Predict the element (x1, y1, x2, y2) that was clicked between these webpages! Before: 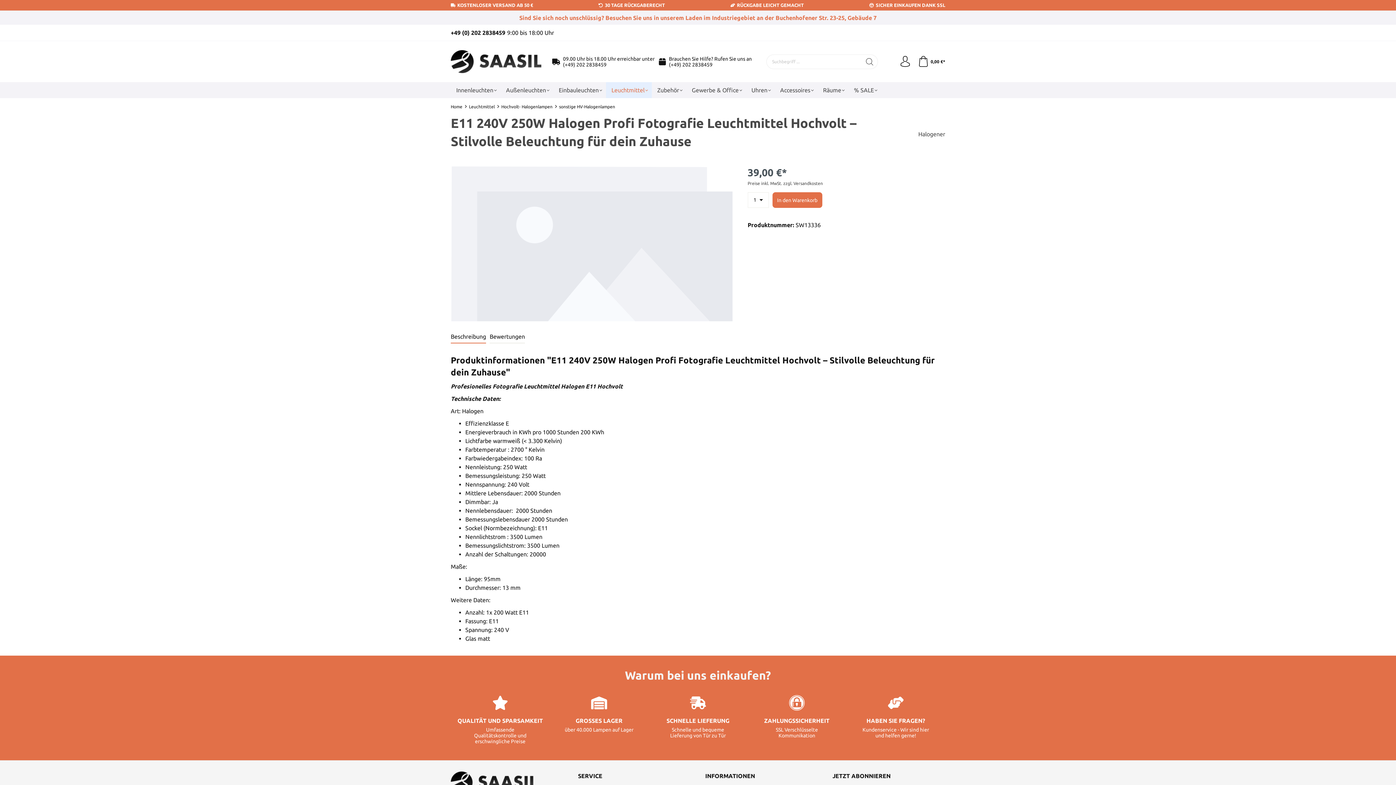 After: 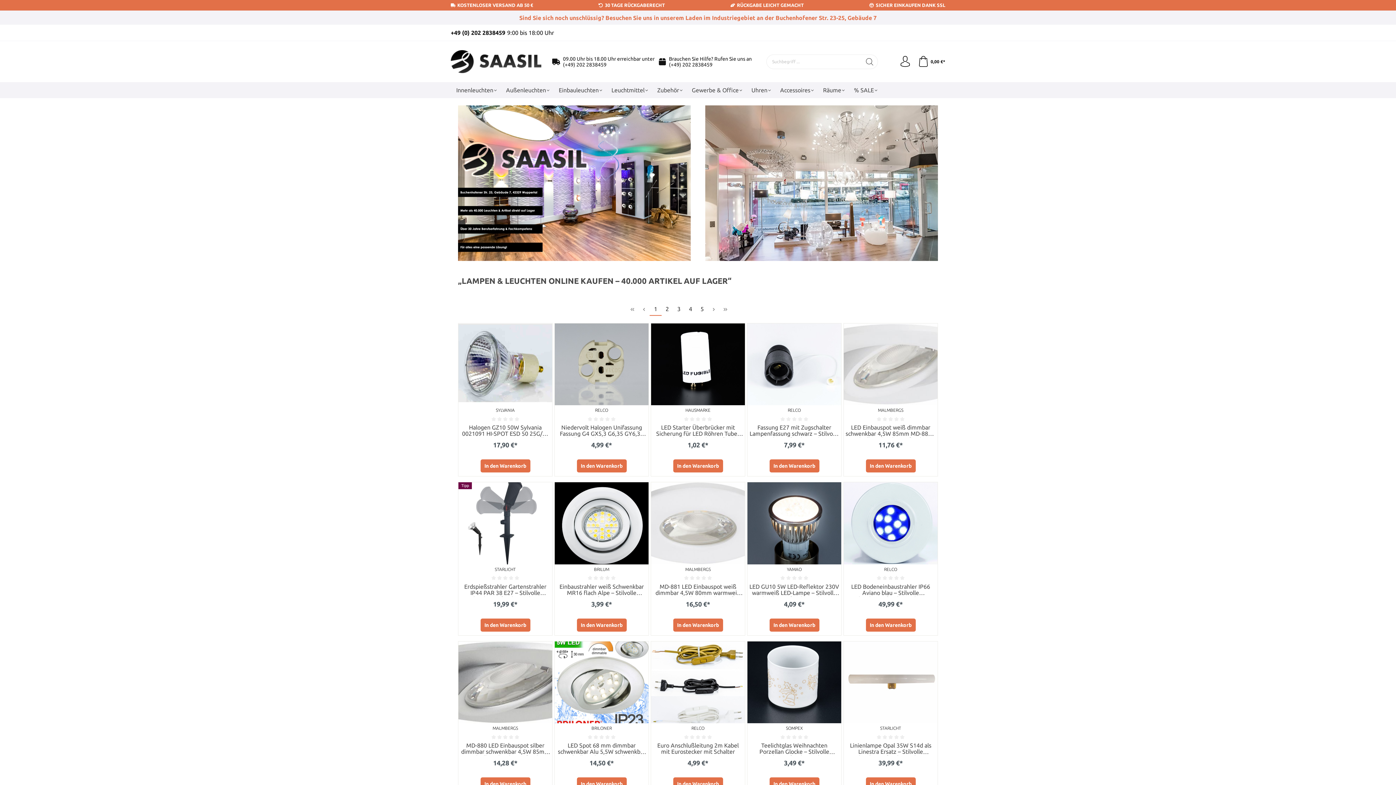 Action: bbox: (450, 104, 462, 109) label: Home